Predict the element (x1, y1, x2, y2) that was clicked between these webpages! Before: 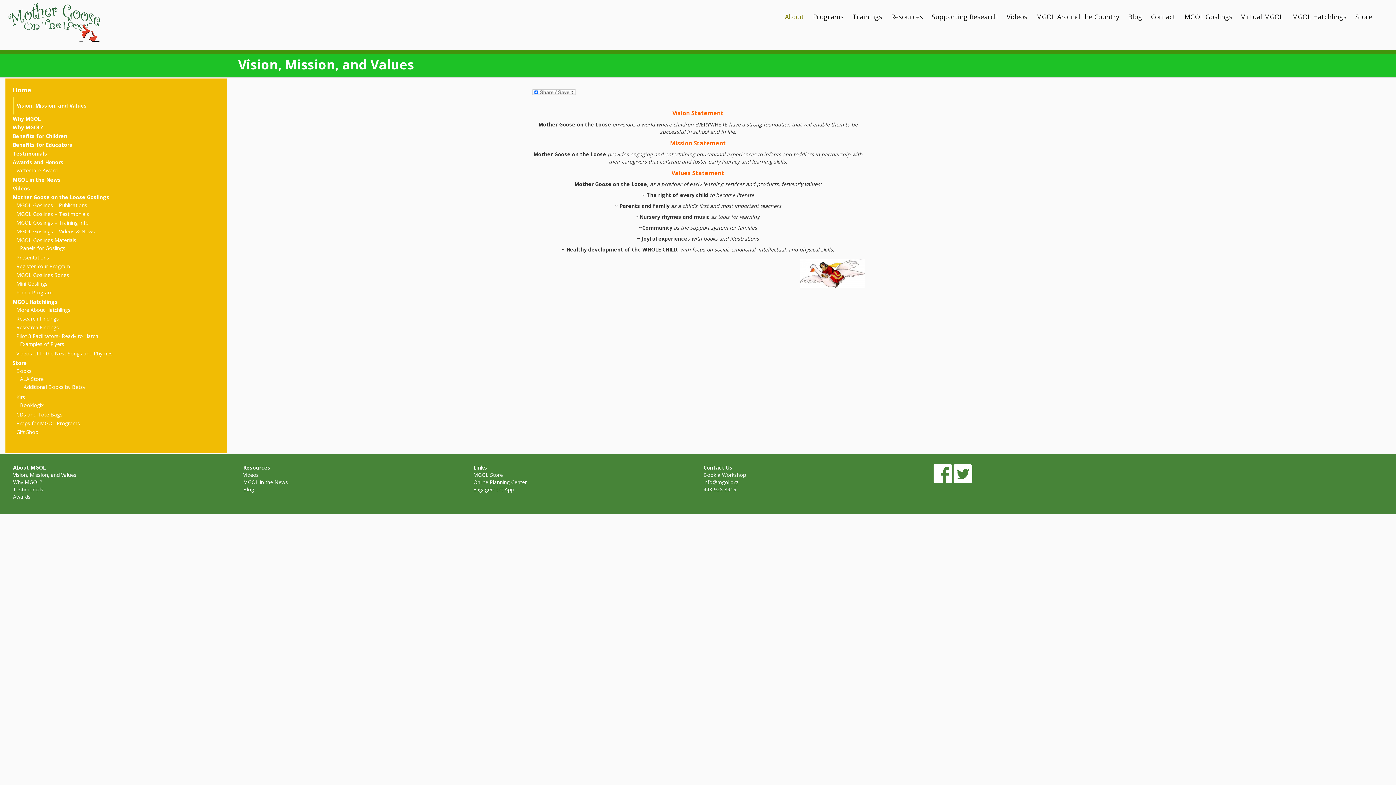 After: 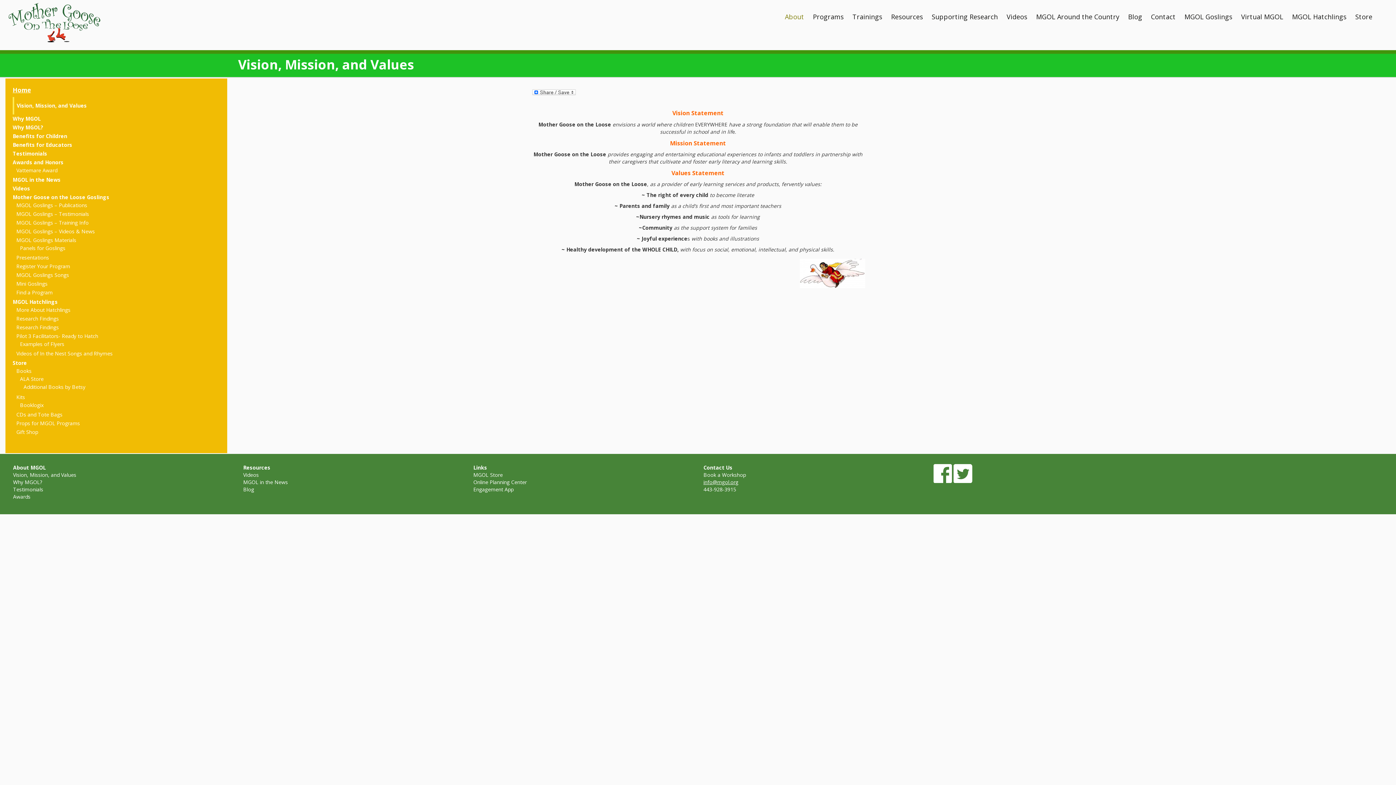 Action: label: info@mgol.org bbox: (703, 478, 922, 486)